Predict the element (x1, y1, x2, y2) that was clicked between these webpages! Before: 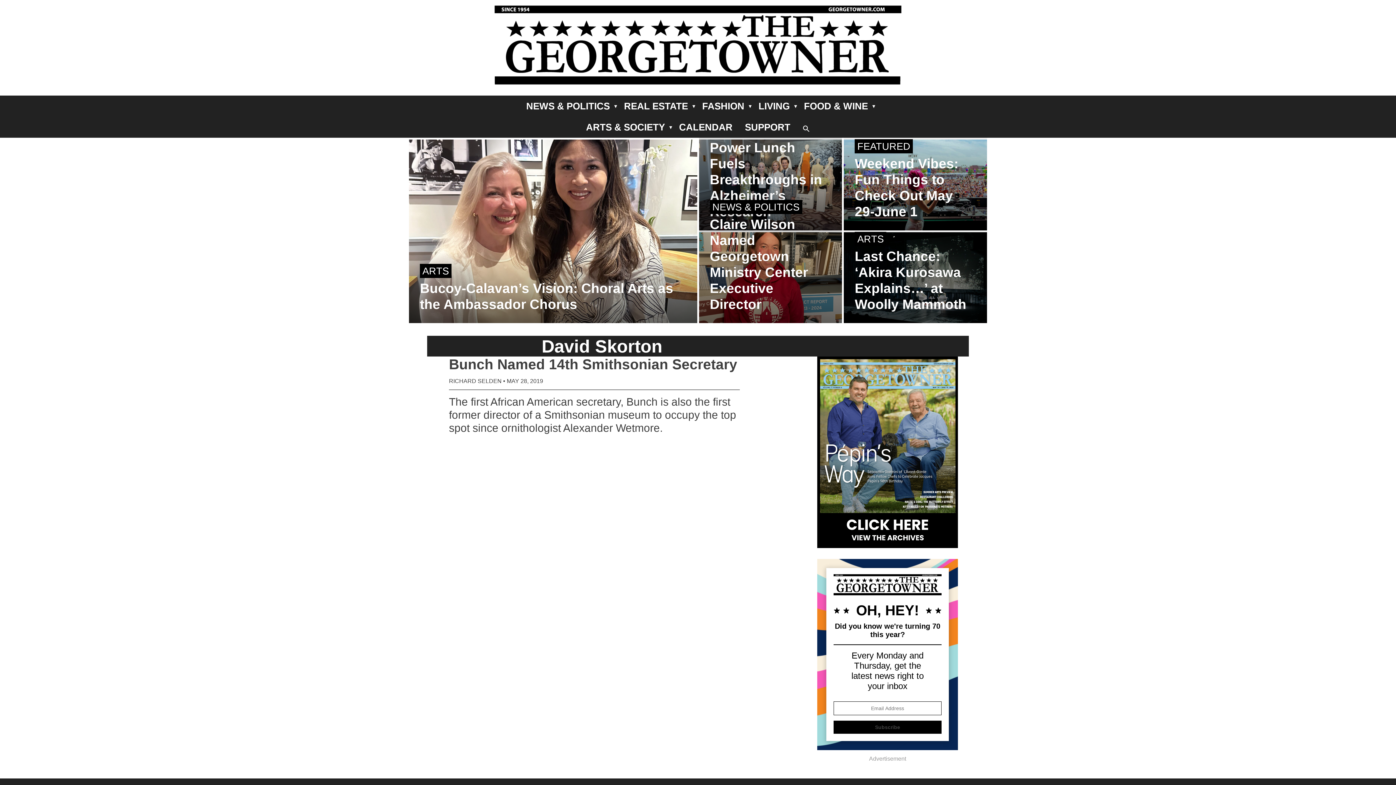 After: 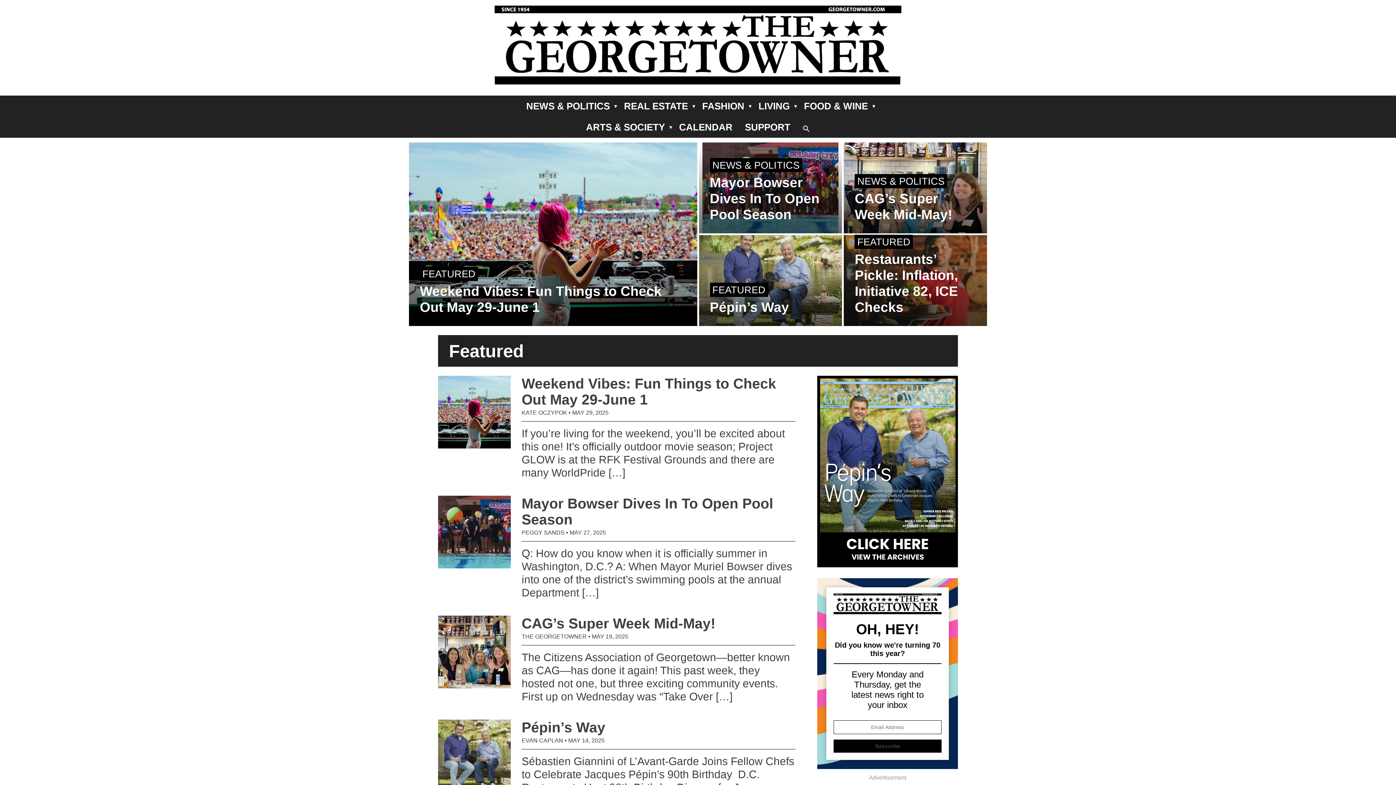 Action: label: FEATURED bbox: (855, 144, 913, 151)